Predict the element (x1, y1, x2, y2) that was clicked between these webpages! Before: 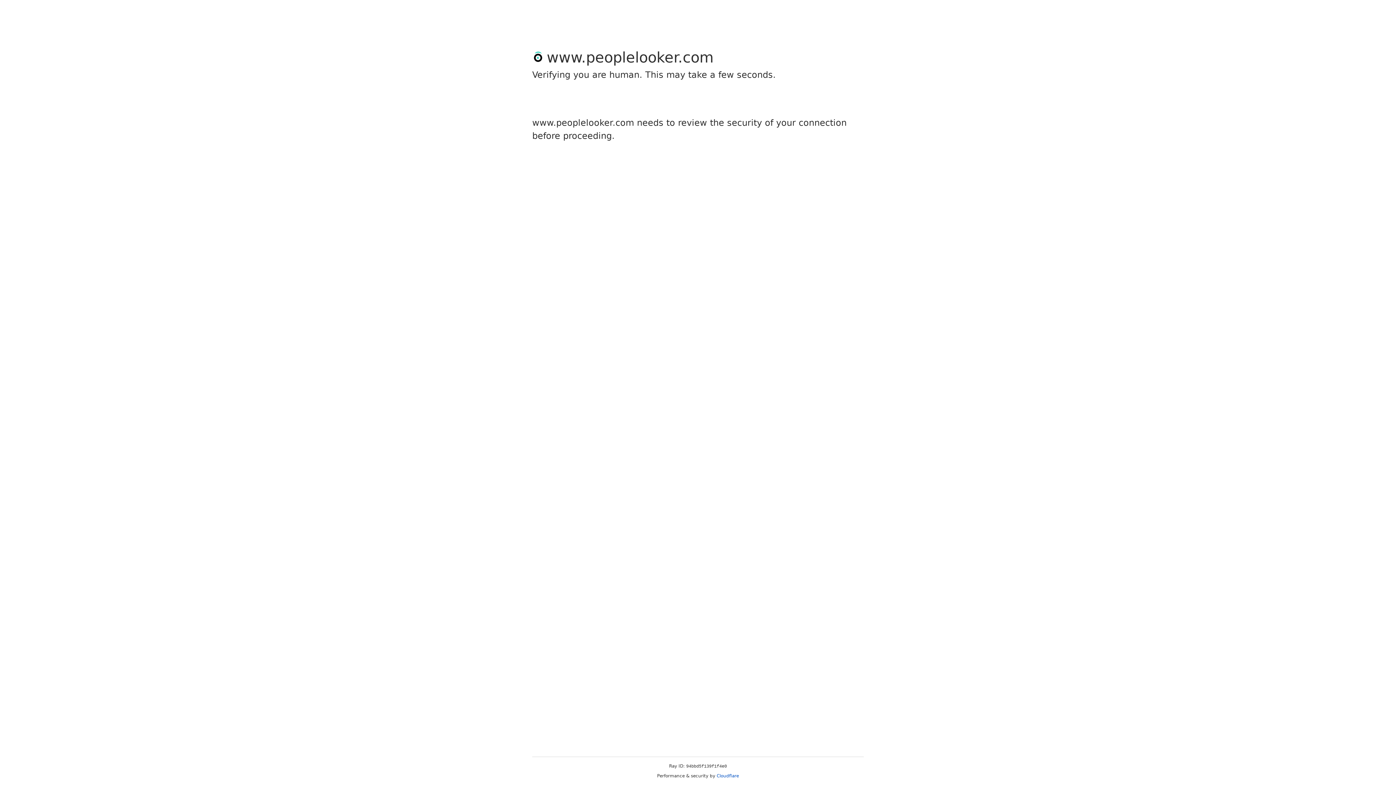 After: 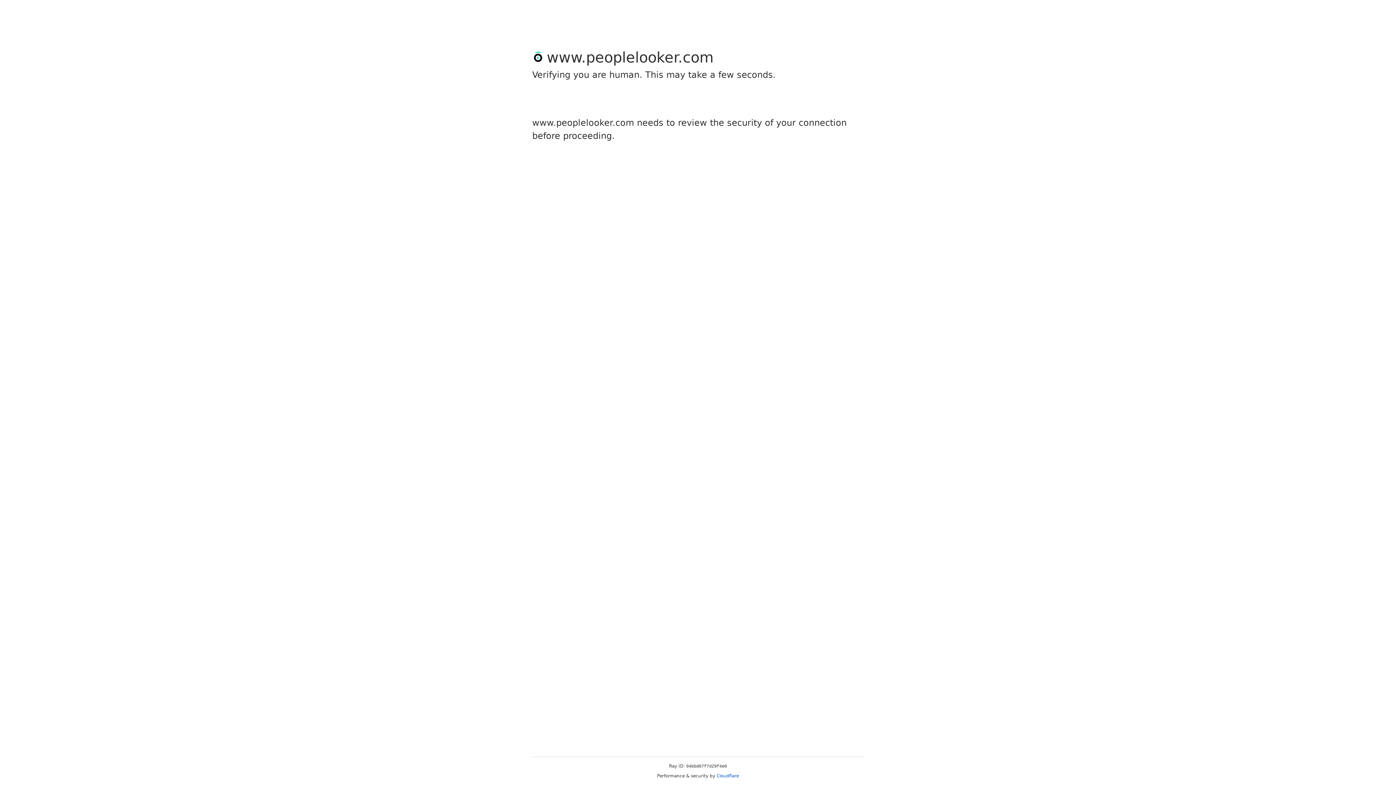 Action: label: Cloudflare bbox: (716, 773, 739, 778)